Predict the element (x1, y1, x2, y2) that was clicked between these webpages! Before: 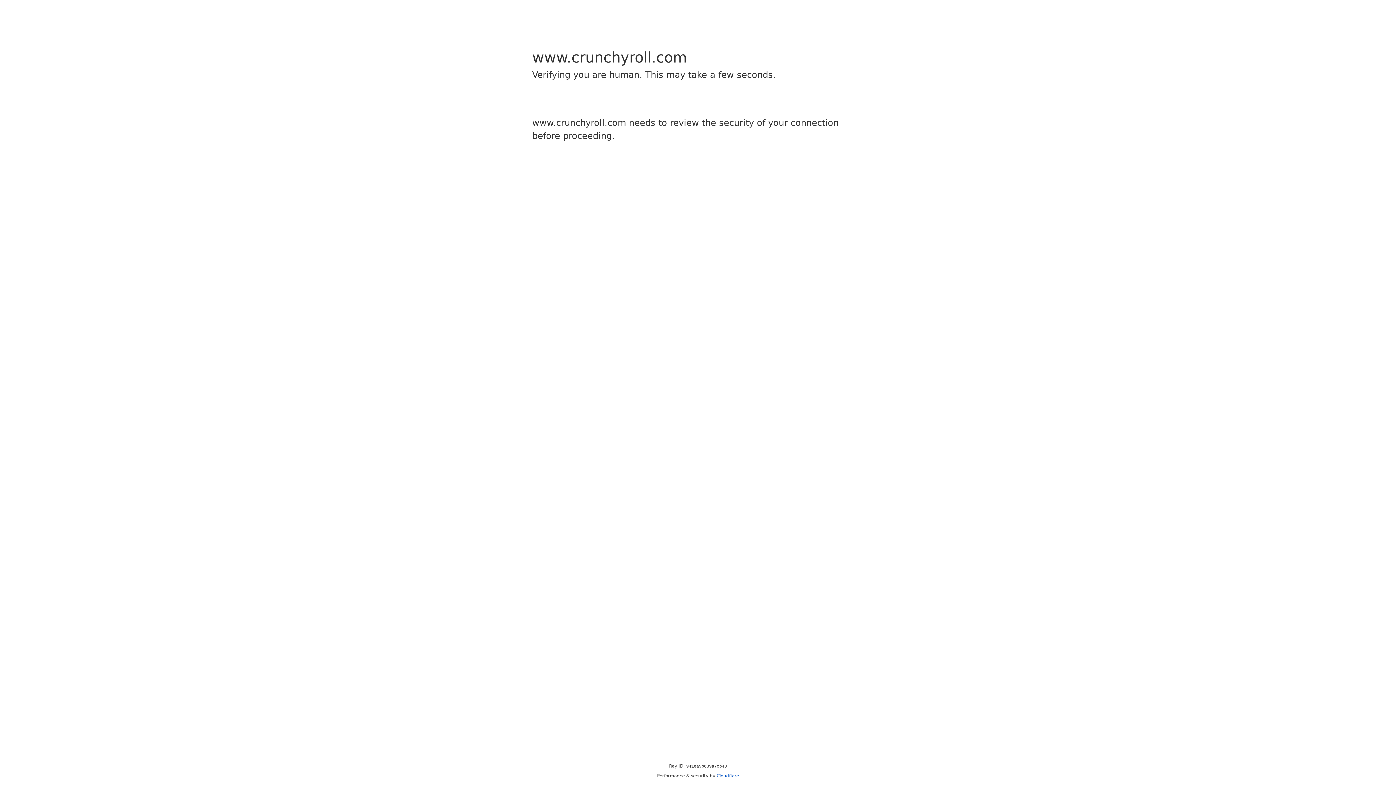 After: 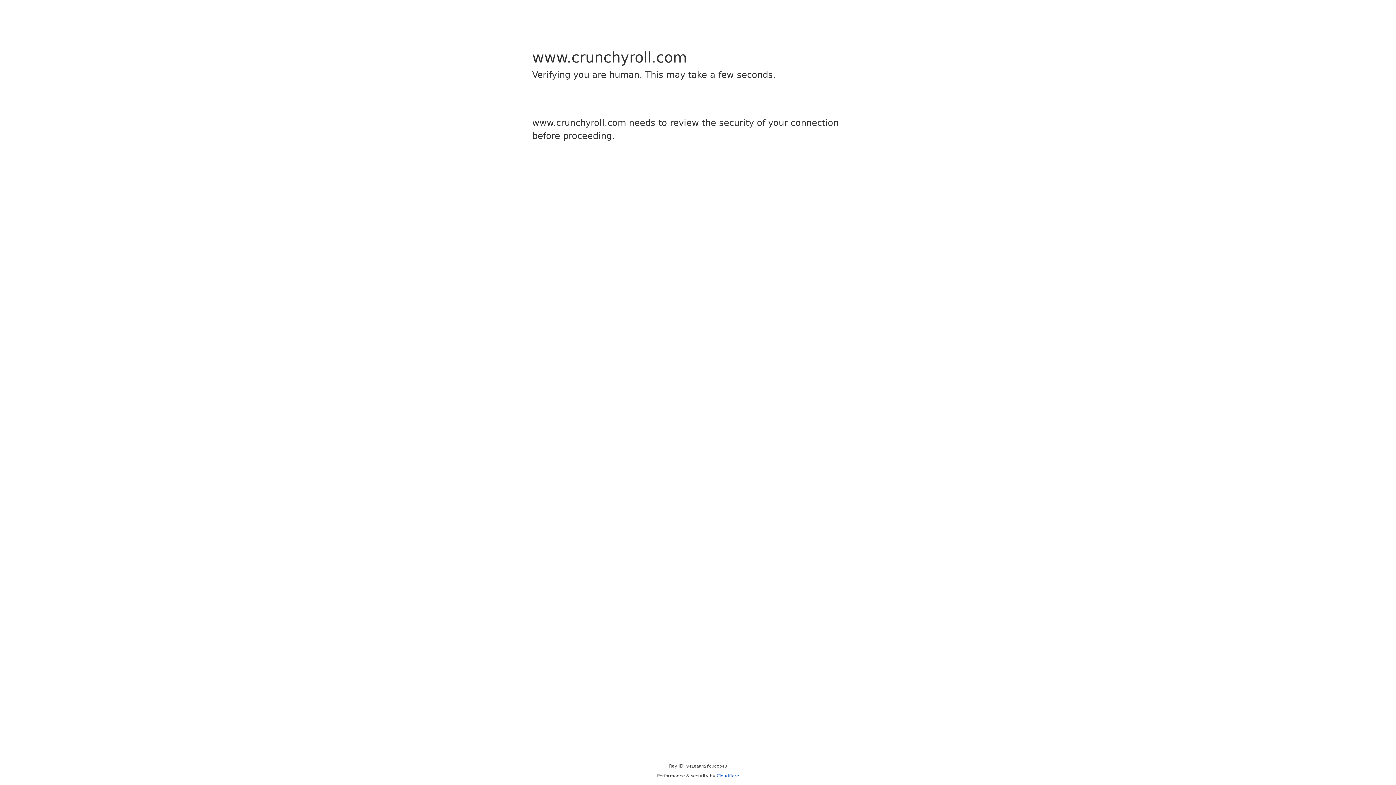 Action: bbox: (716, 773, 739, 778) label: Cloudflare